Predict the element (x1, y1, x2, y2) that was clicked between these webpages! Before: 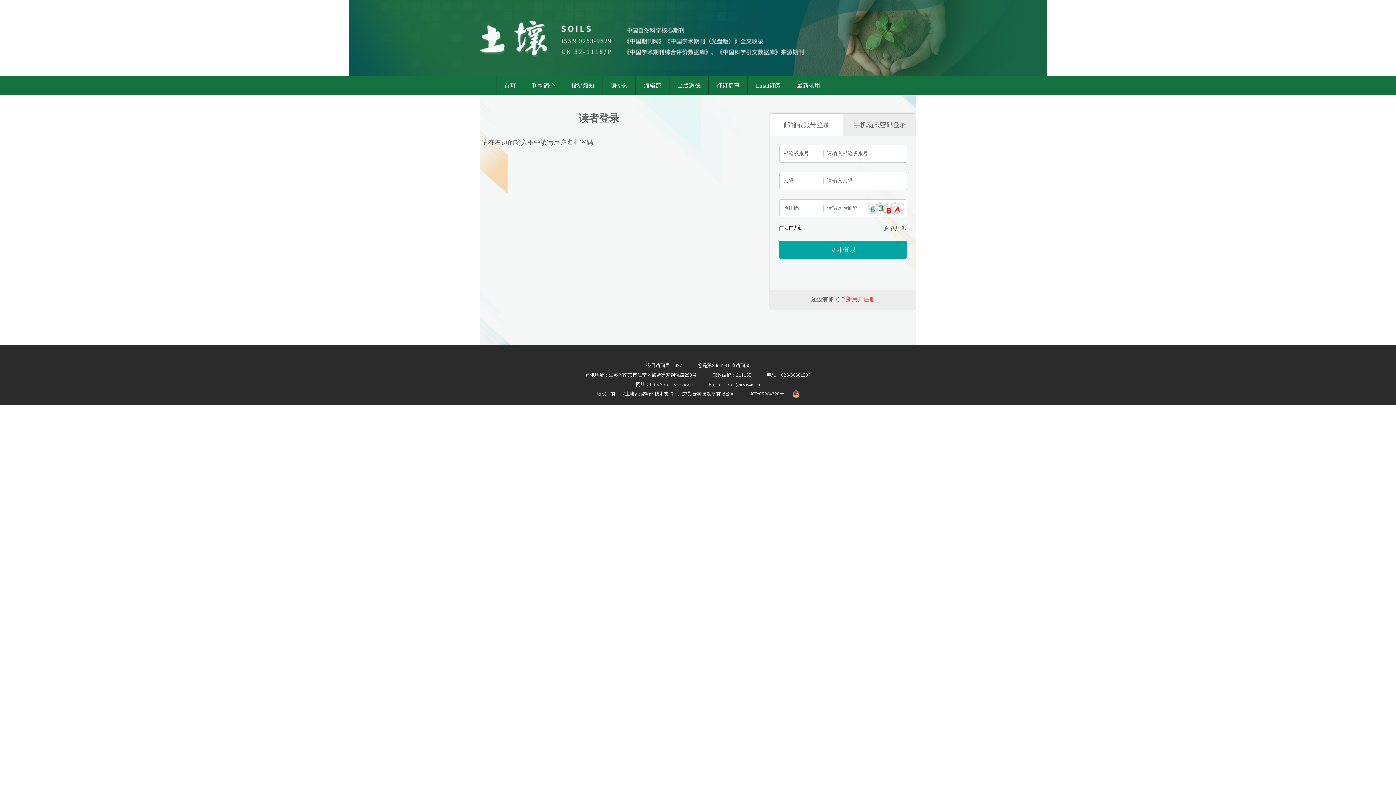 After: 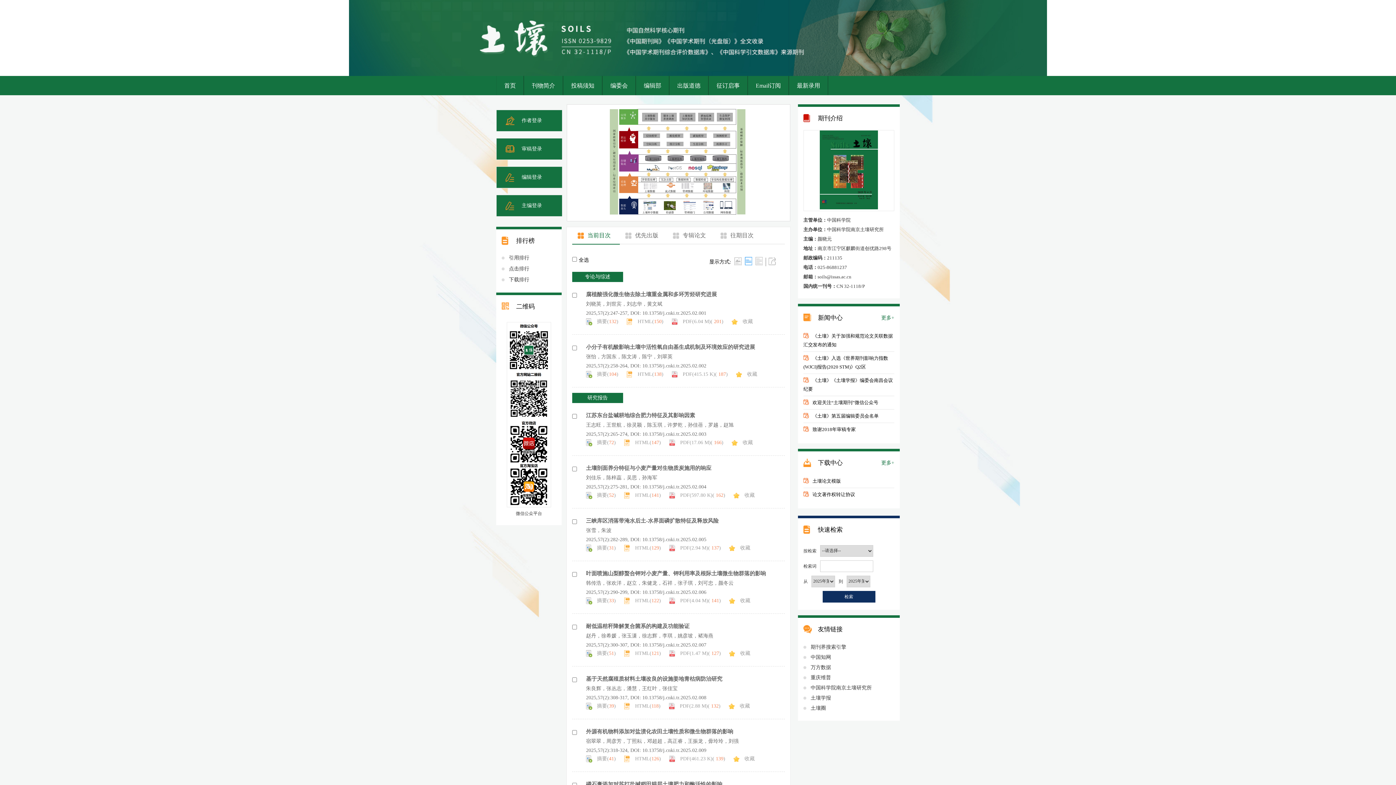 Action: bbox: (496, 76, 523, 95) label: 首页